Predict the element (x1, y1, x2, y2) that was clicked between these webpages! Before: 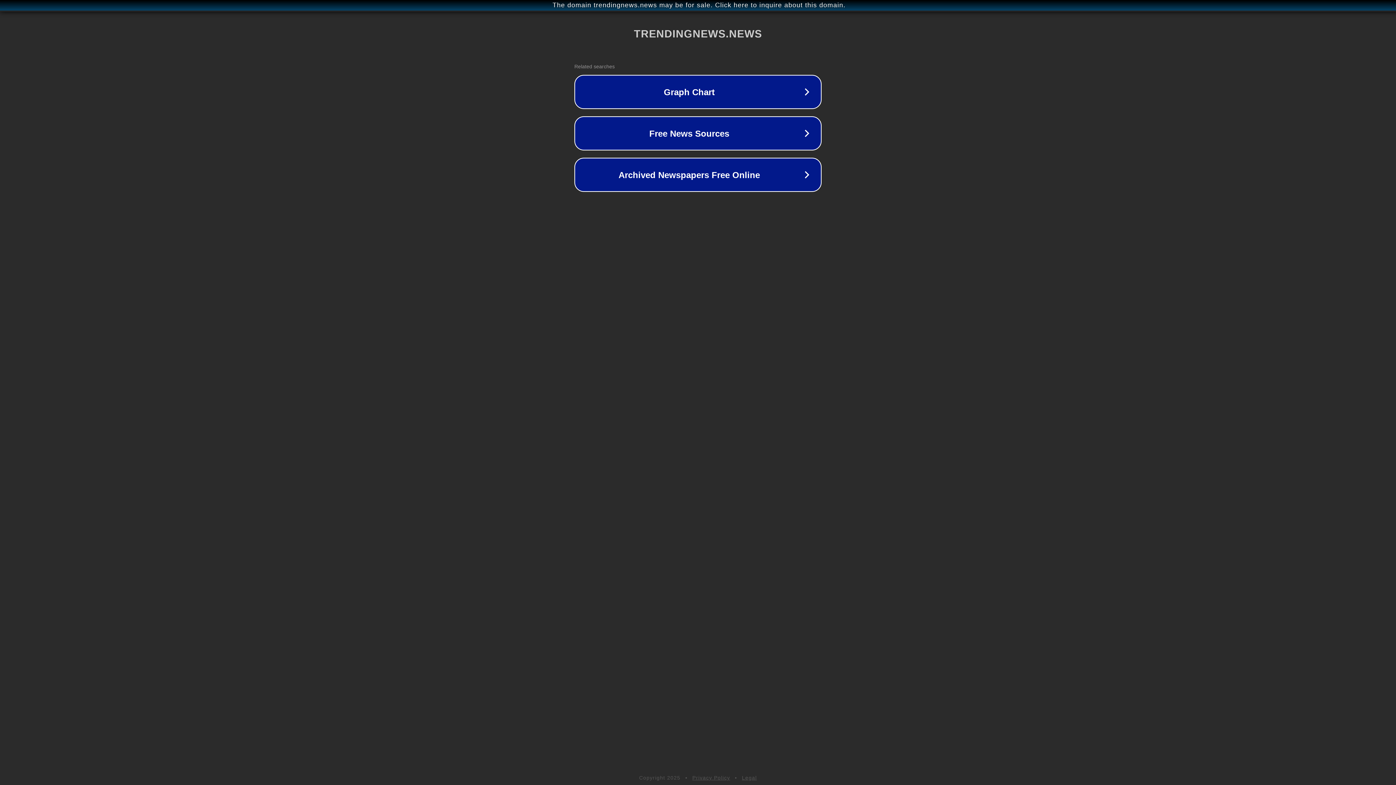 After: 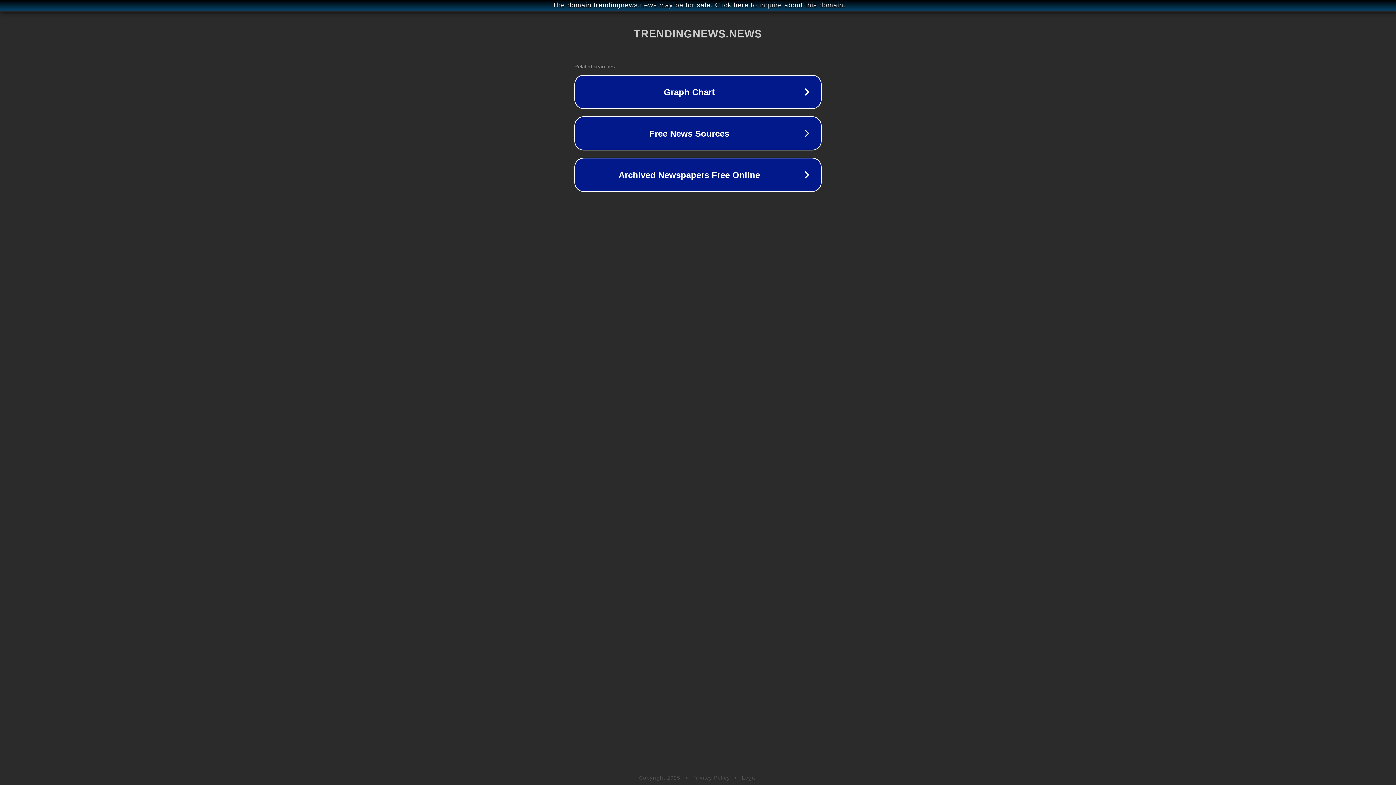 Action: bbox: (692, 775, 730, 781) label: Privacy Policy